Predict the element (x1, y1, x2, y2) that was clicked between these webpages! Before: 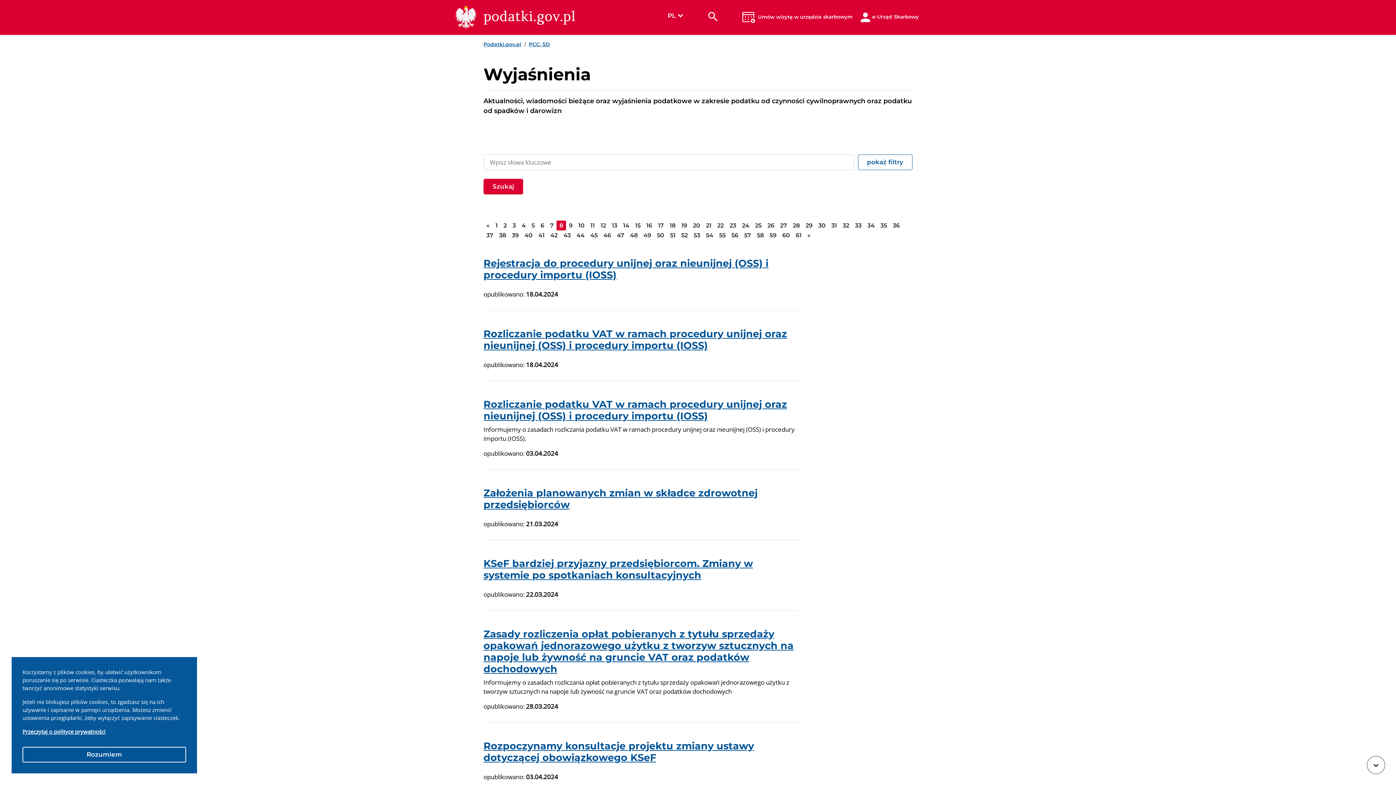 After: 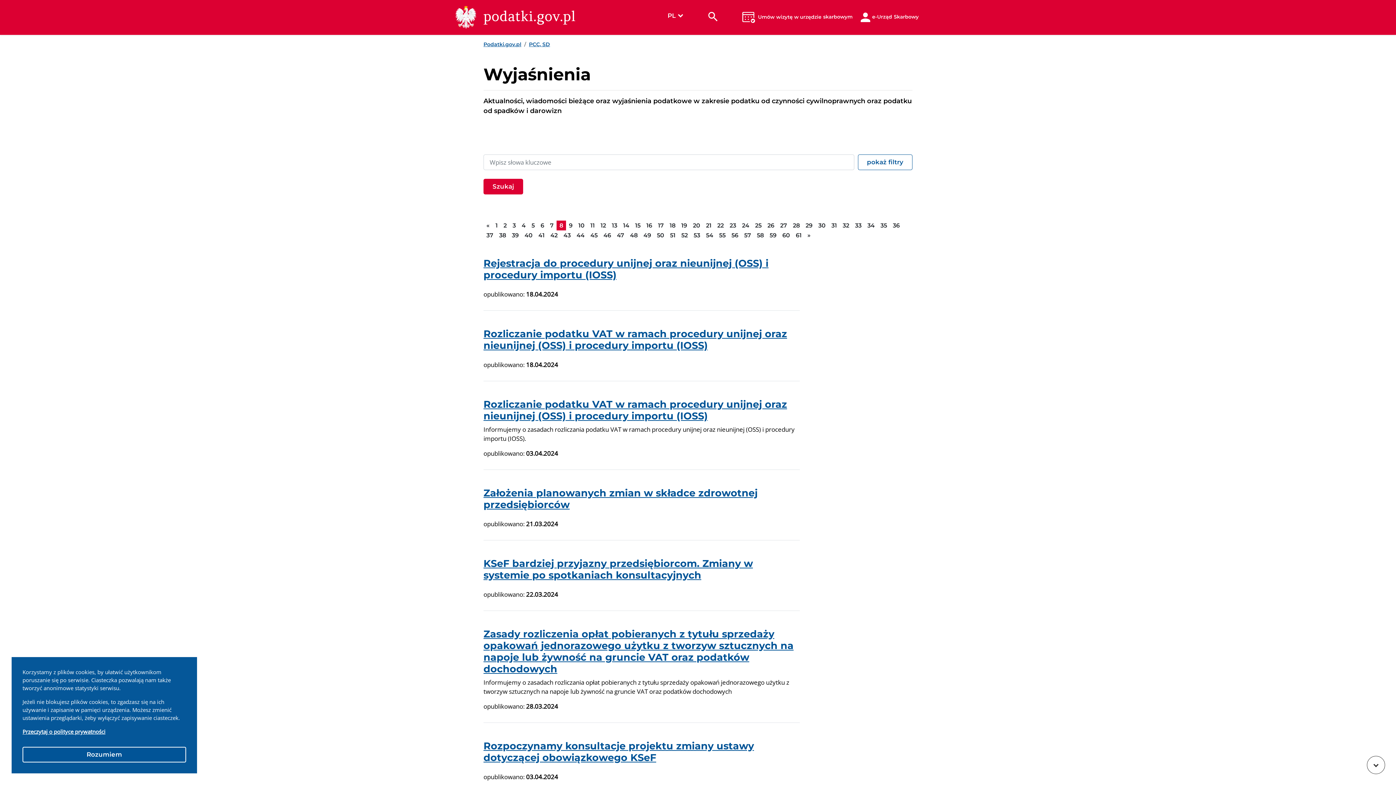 Action: label: Aktualna strona, 8 bbox: (556, 220, 566, 230)